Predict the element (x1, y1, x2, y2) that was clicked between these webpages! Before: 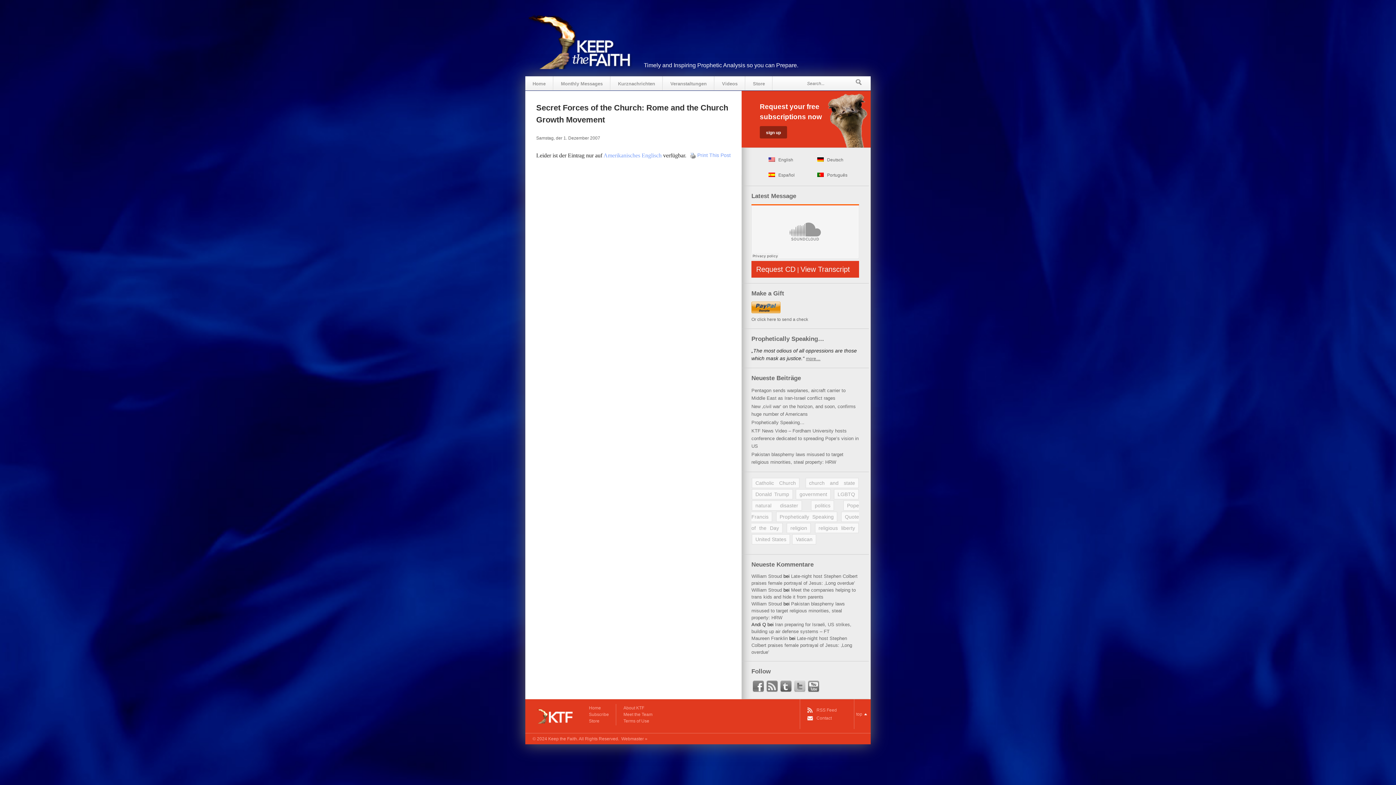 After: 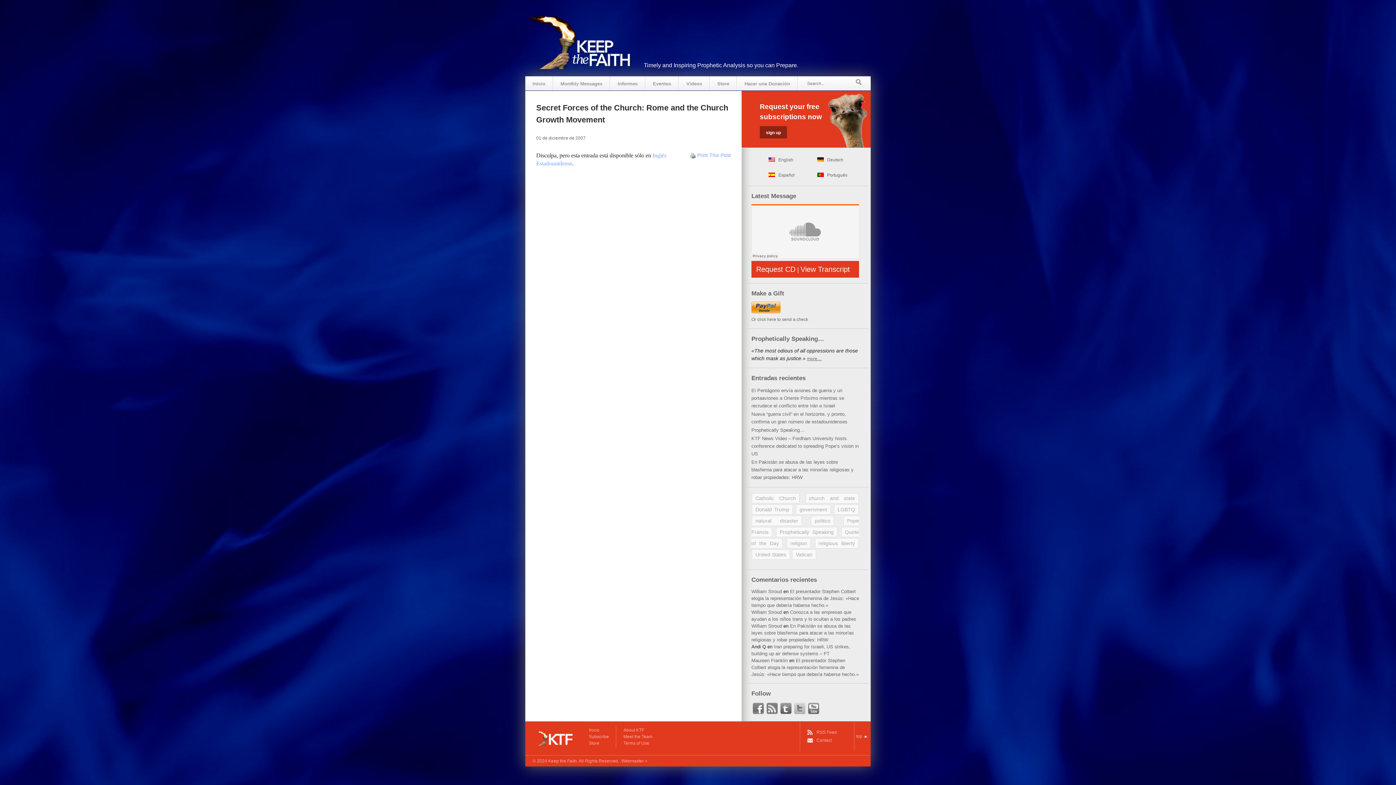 Action: bbox: (768, 172, 794, 177) label: Español